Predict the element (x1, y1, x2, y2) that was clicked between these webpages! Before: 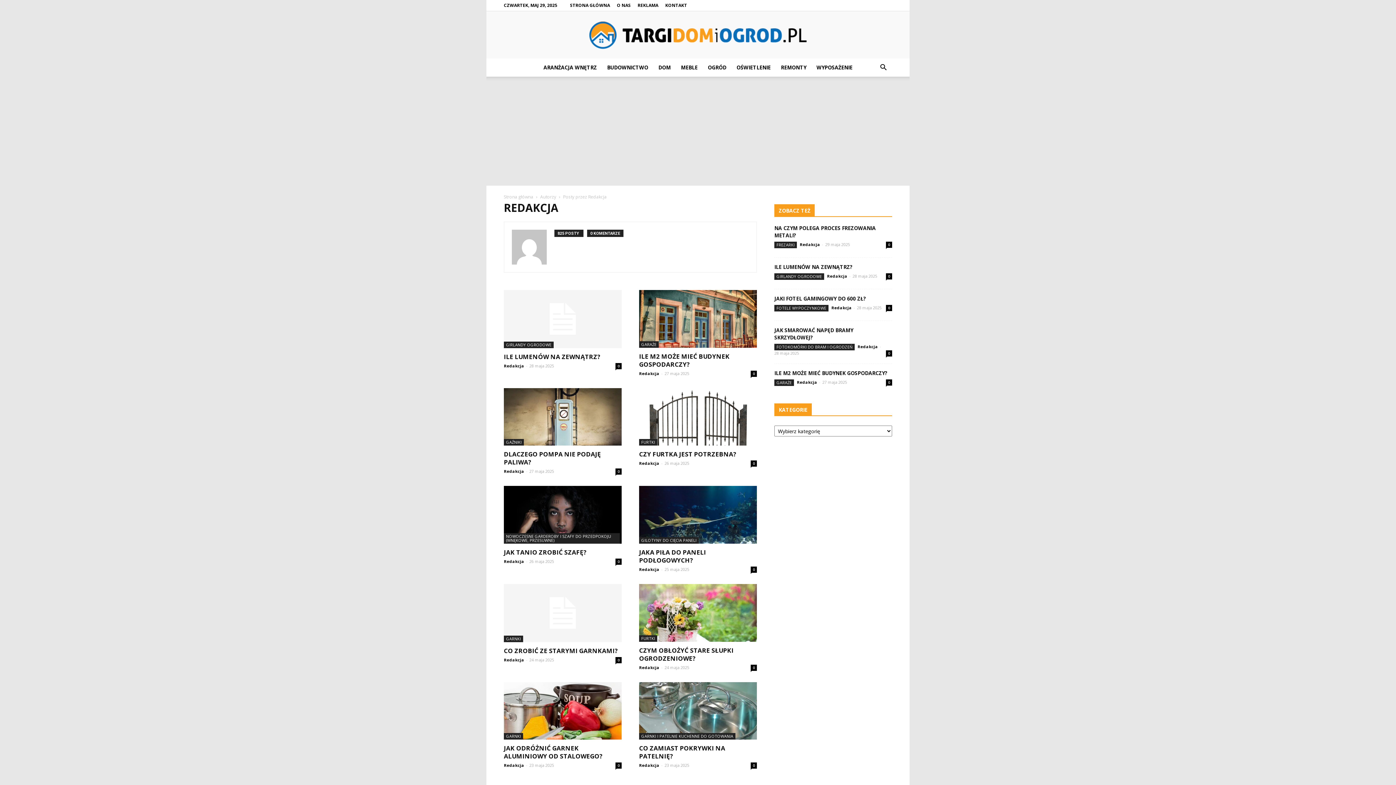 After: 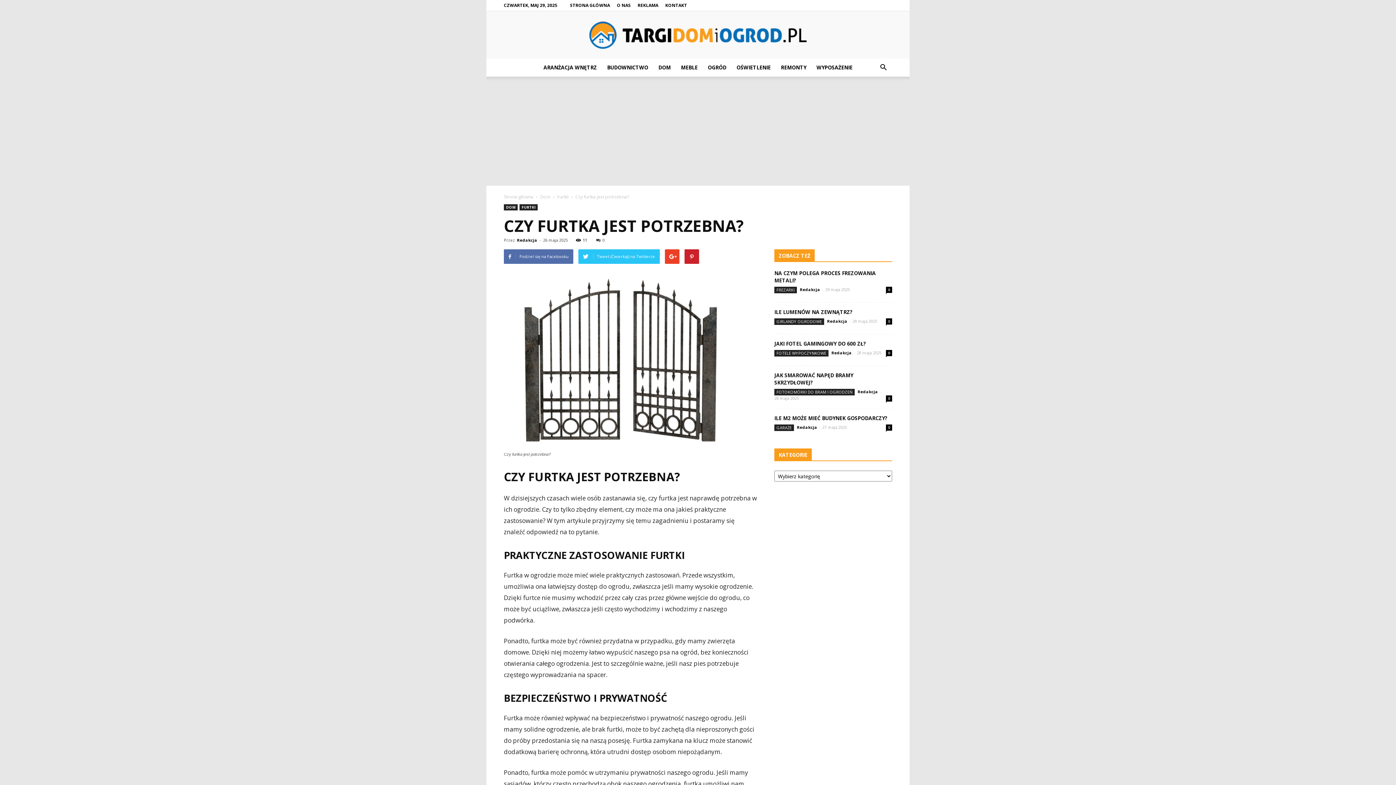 Action: bbox: (639, 388, 757, 445)